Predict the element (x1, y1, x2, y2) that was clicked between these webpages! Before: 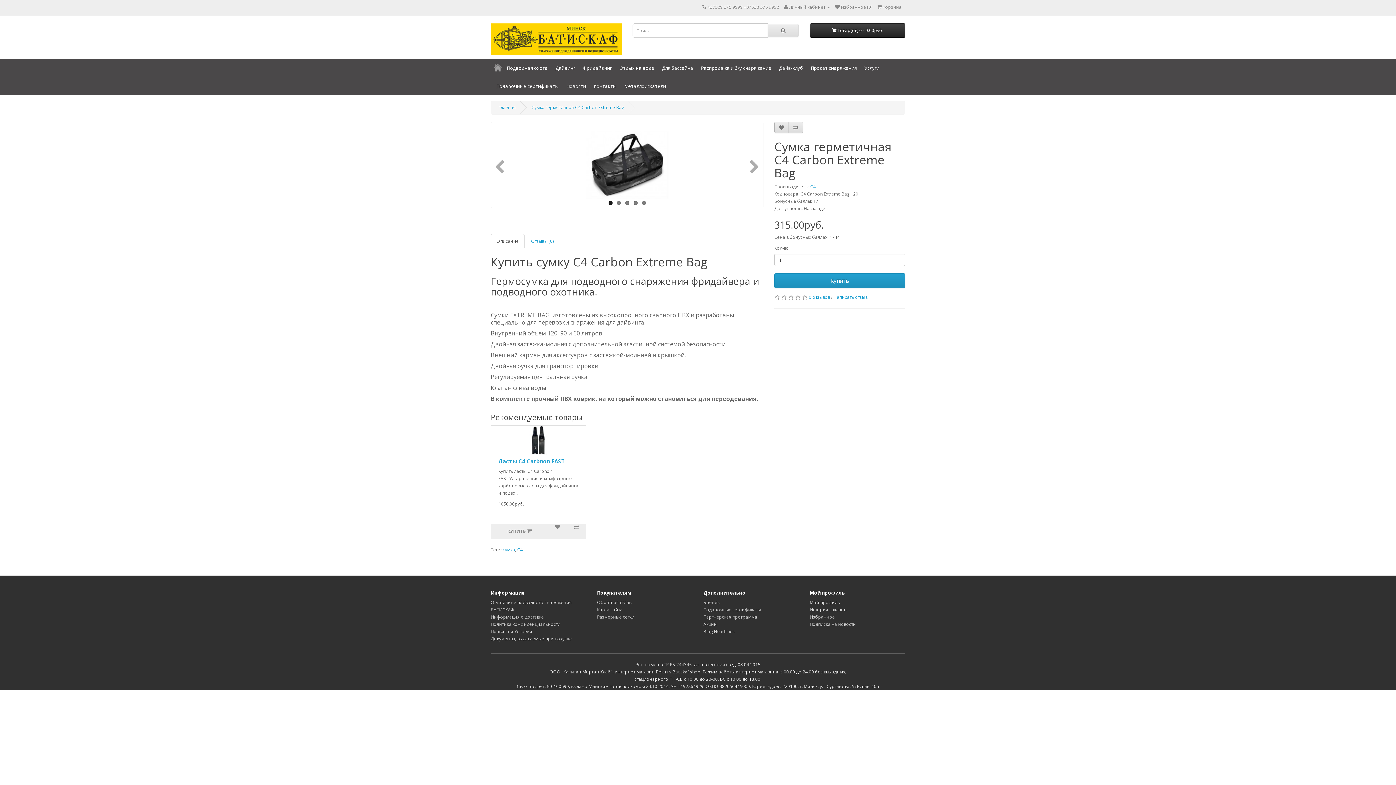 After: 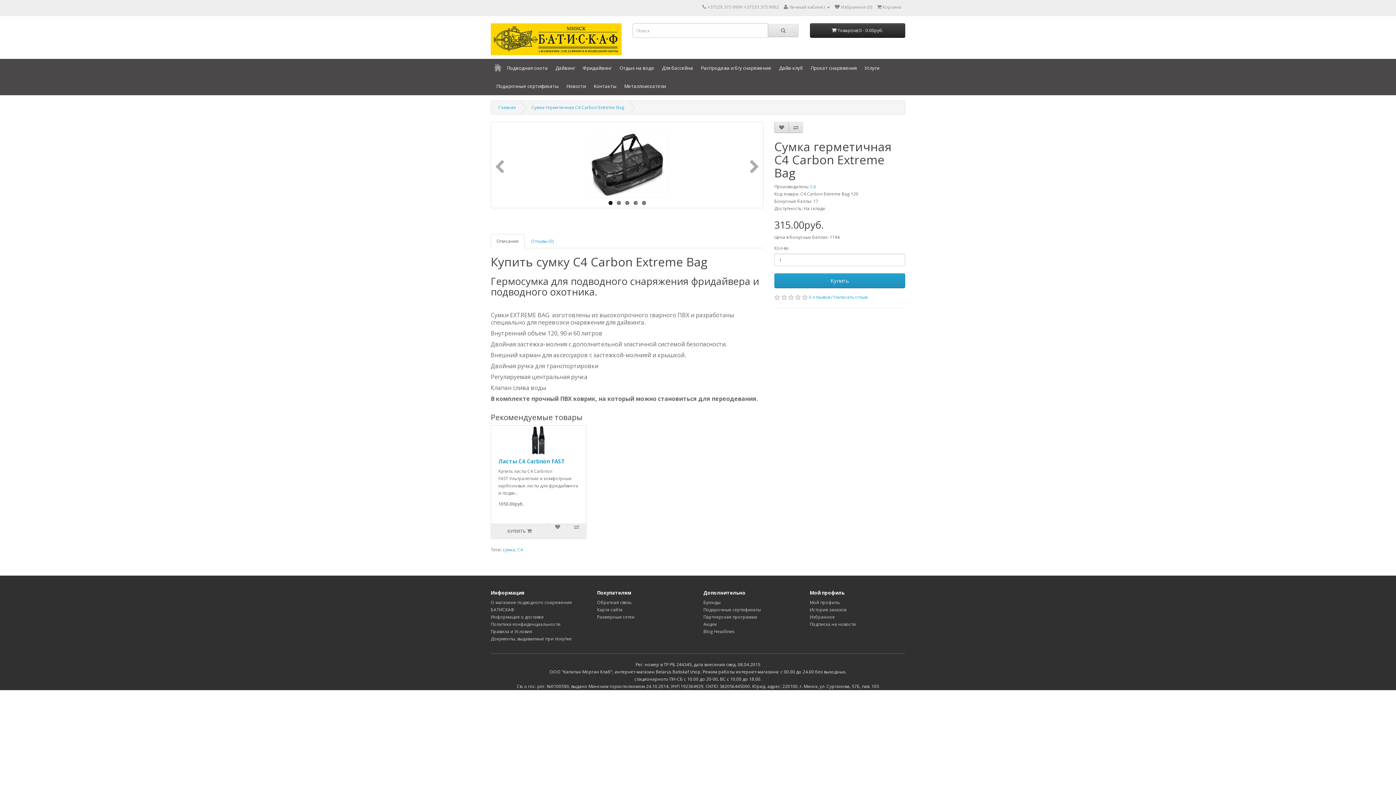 Action: label: Сумка герметичная C4 Carbon Extreme Bag bbox: (531, 104, 624, 110)